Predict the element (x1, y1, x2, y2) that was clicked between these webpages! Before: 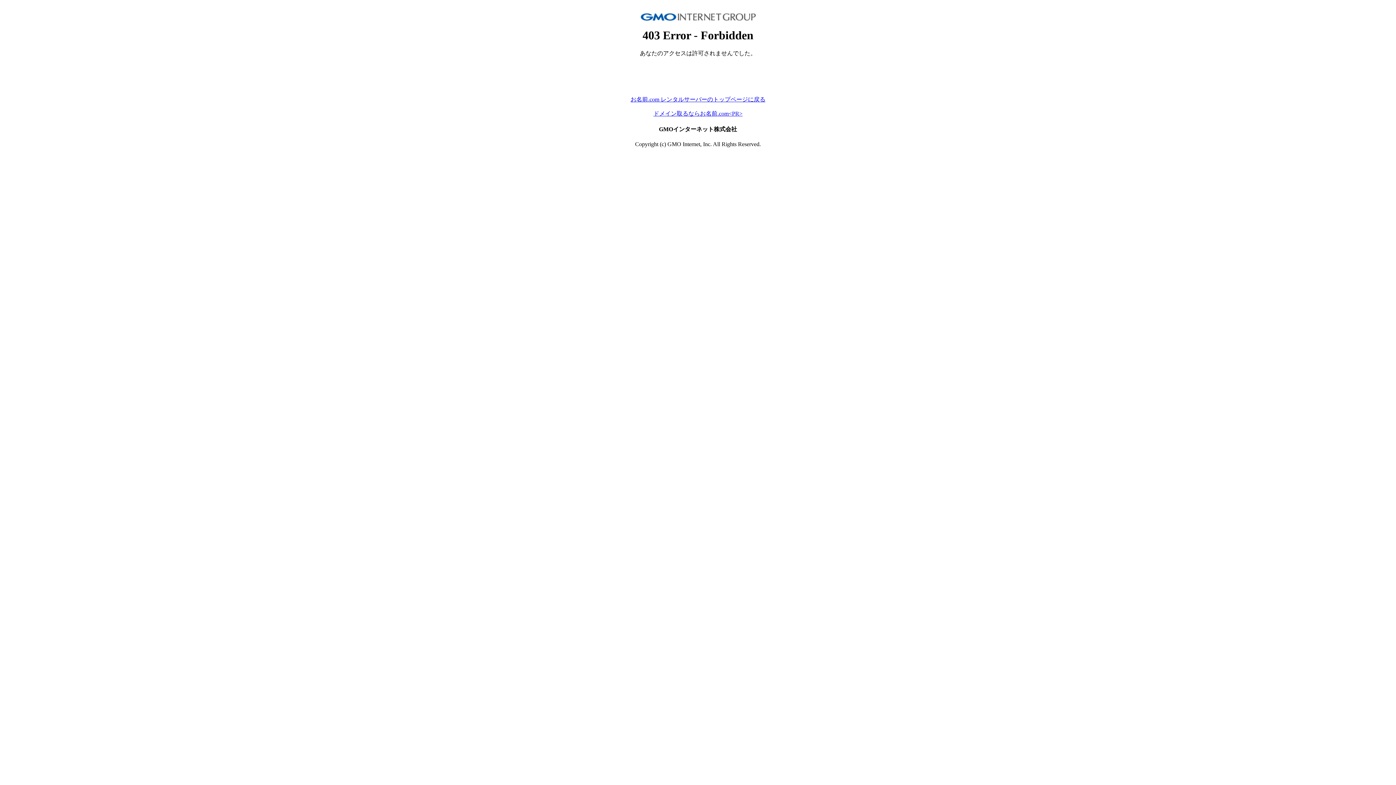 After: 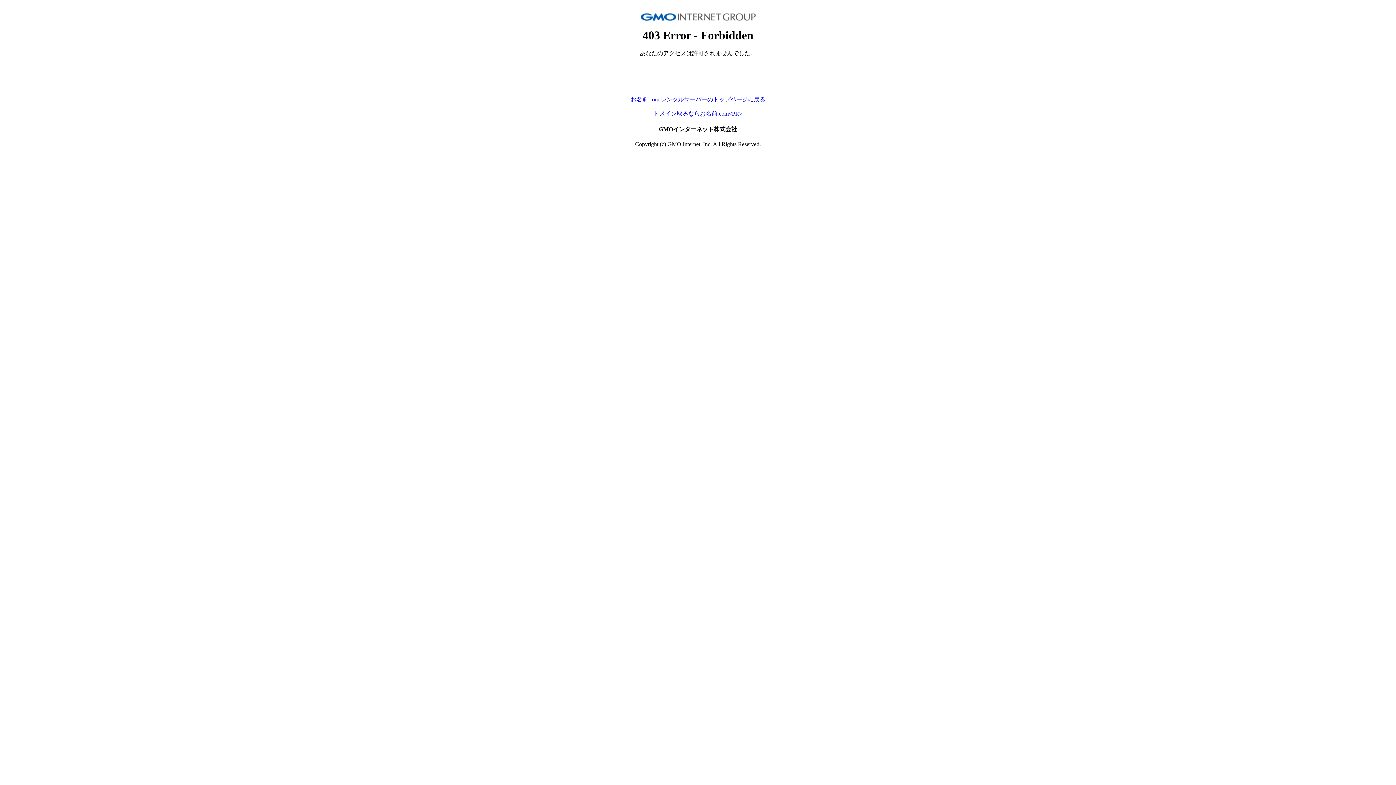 Action: bbox: (653, 110, 742, 116) label: ドメイン取るならお名前.com<PR>